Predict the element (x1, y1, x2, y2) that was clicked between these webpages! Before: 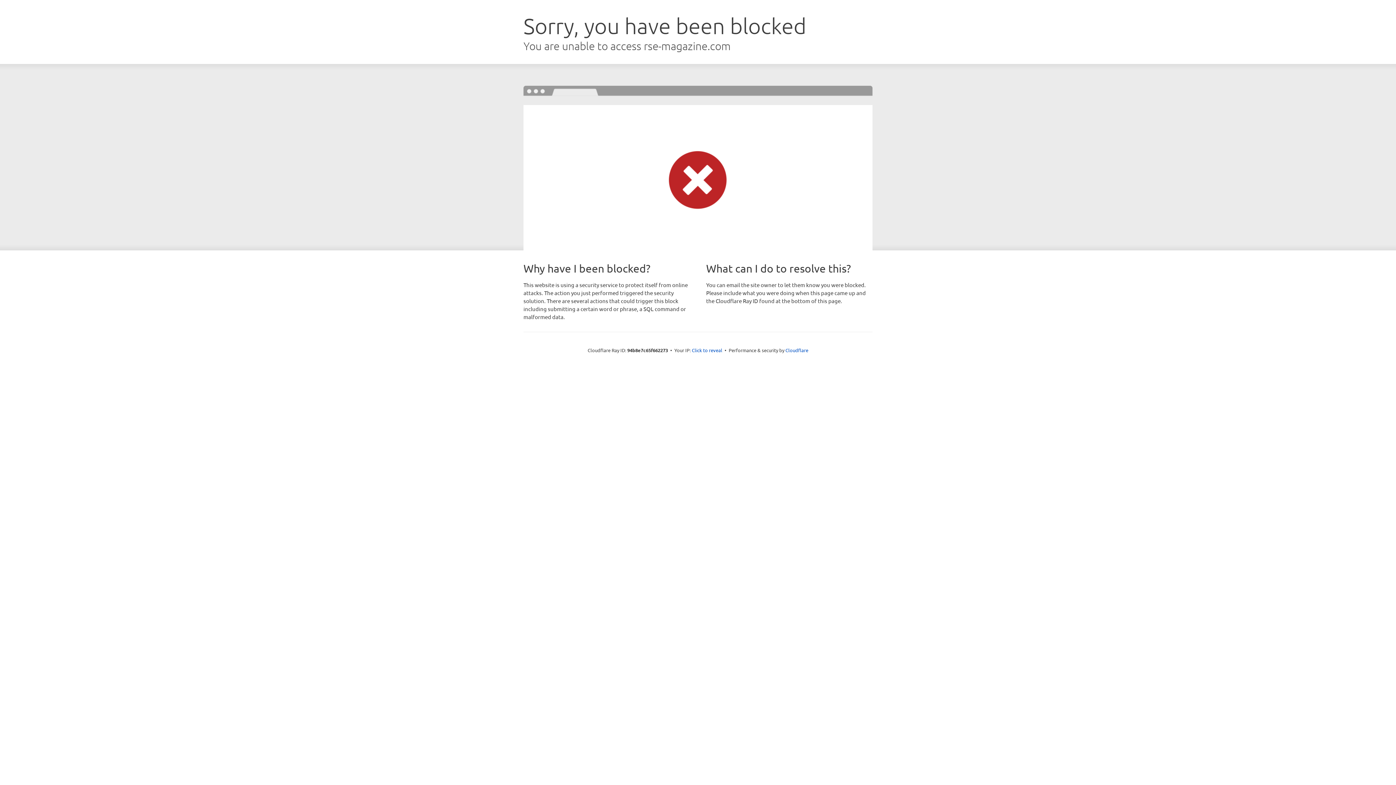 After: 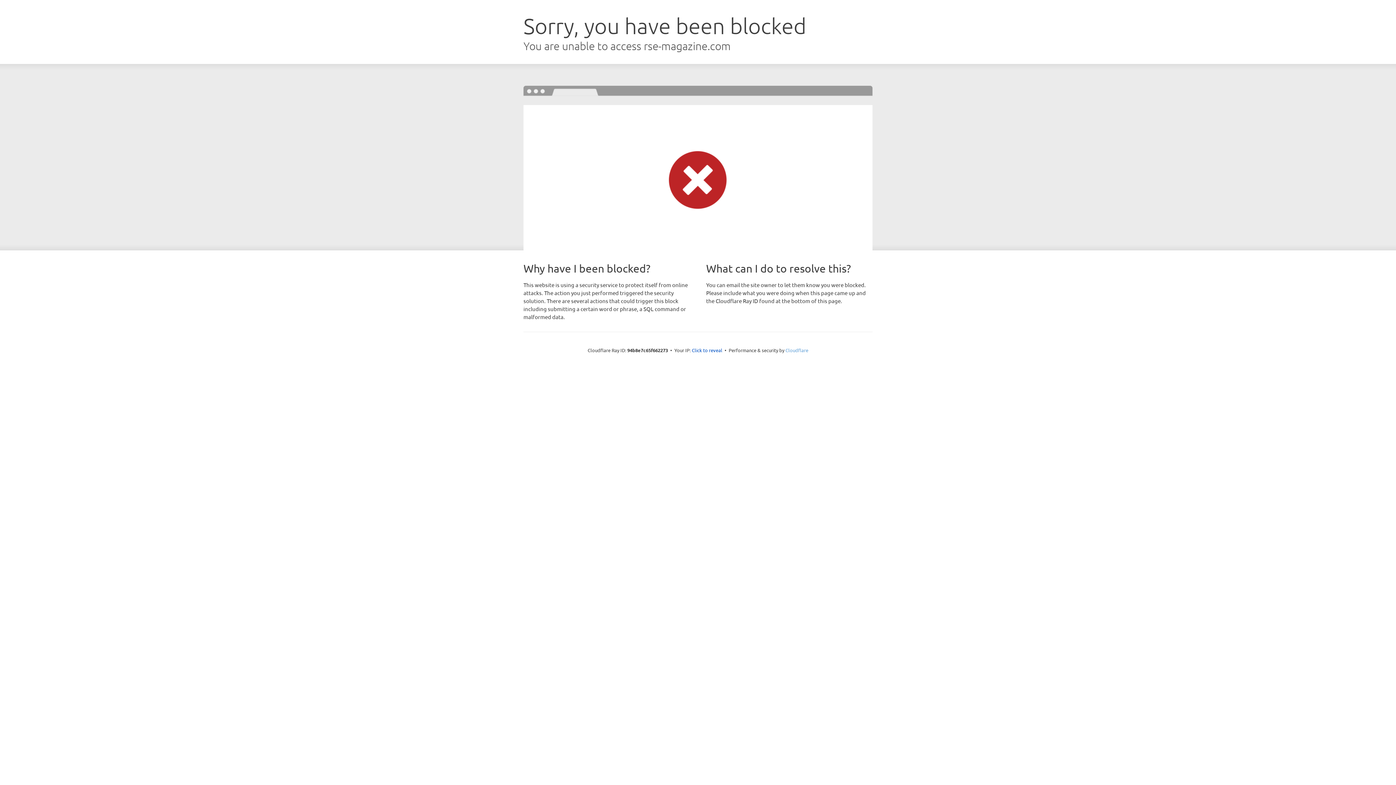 Action: bbox: (785, 347, 808, 353) label: Cloudflare